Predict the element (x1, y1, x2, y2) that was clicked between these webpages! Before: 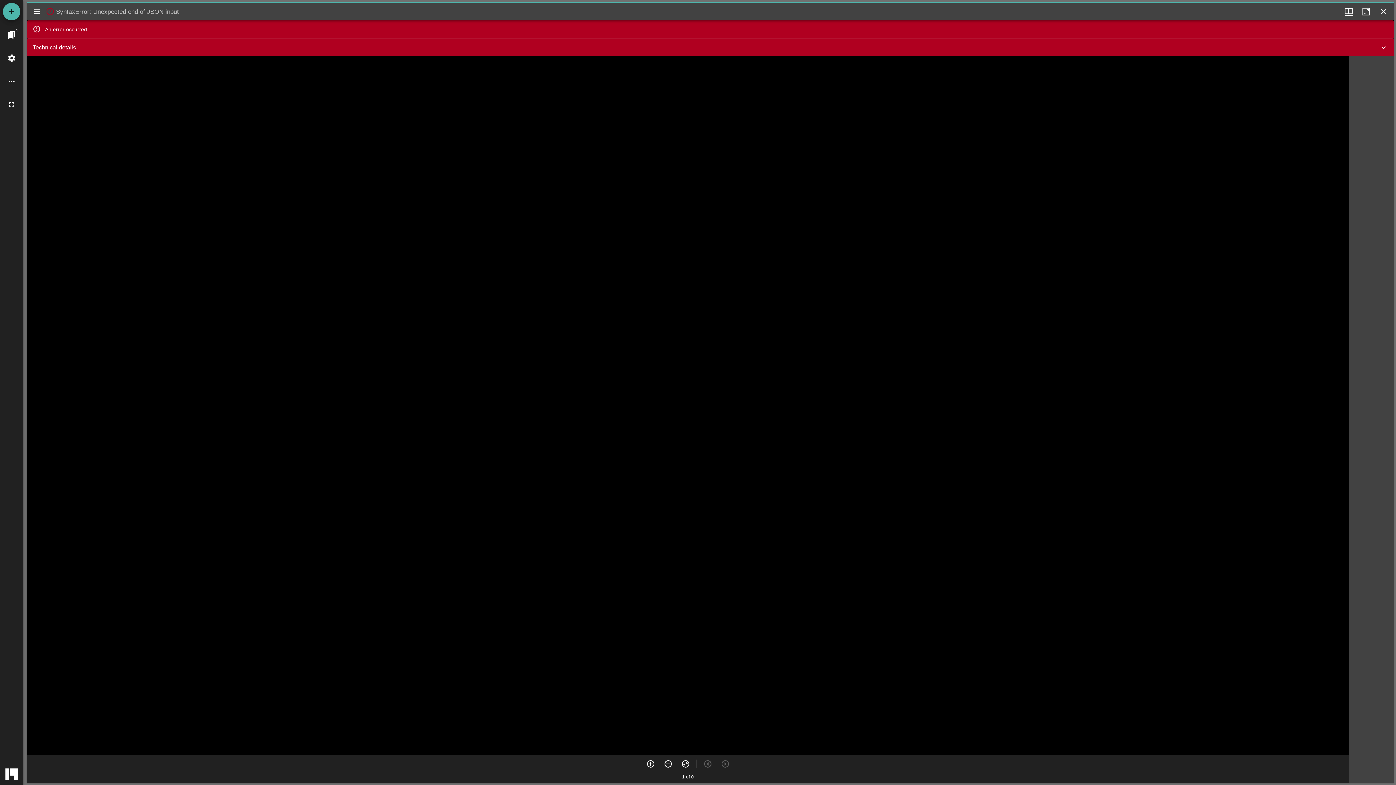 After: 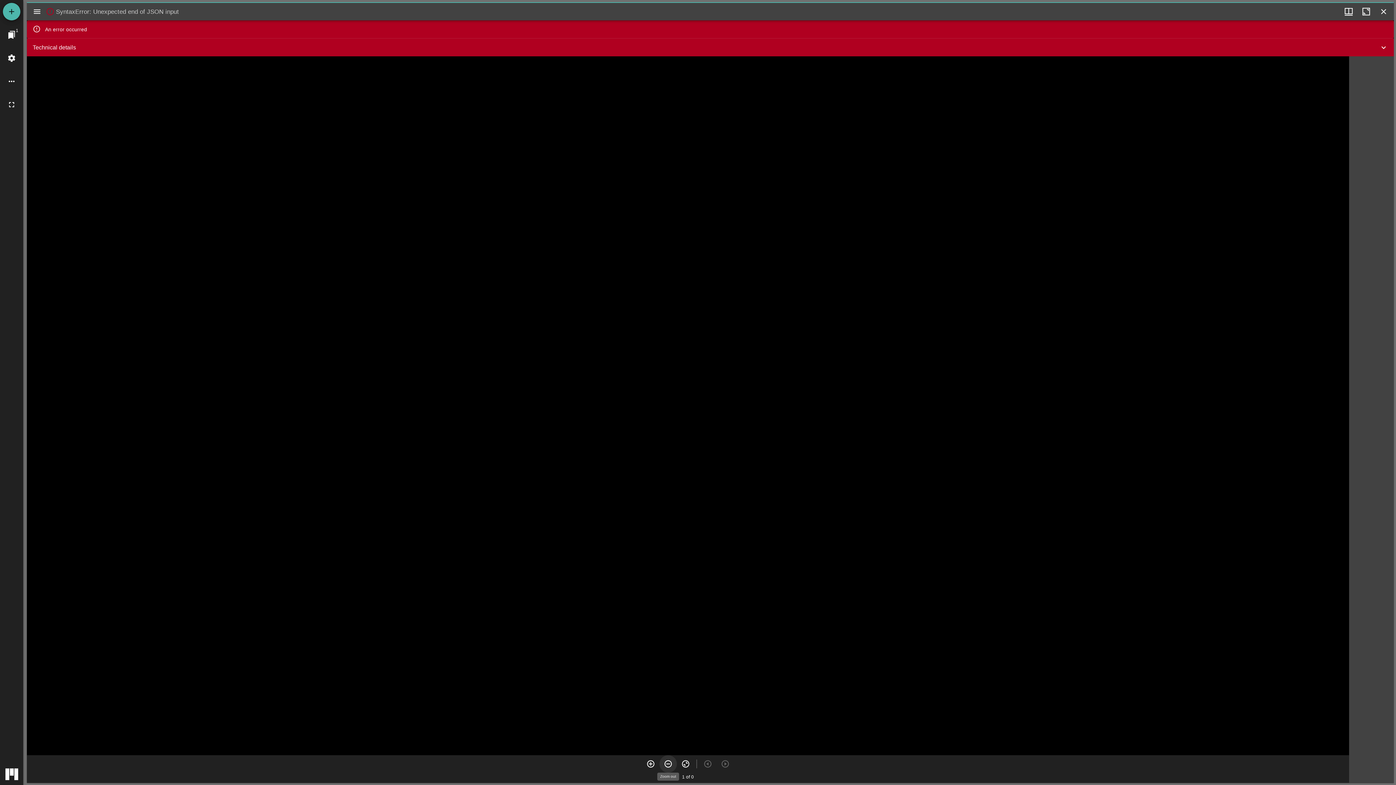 Action: label: Zoom out bbox: (659, 755, 677, 773)